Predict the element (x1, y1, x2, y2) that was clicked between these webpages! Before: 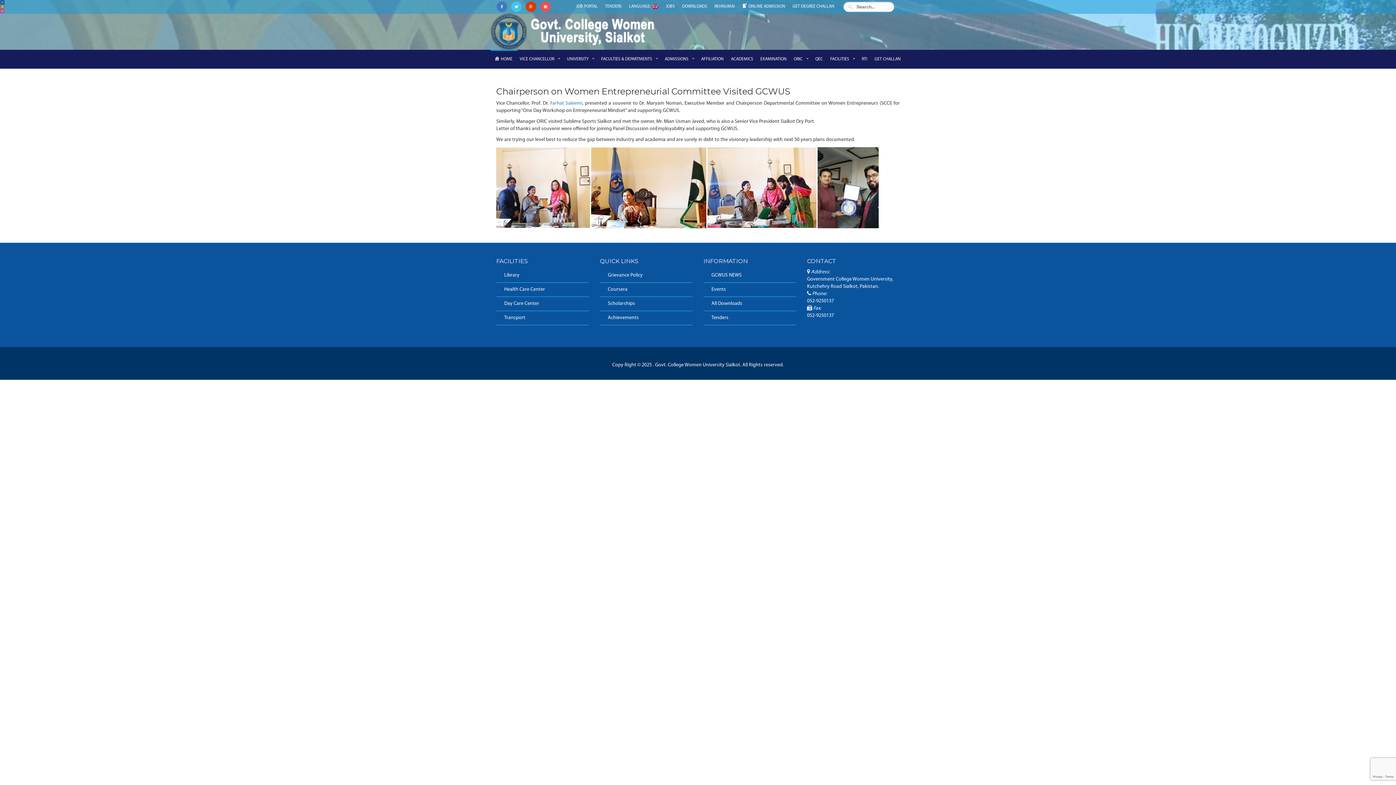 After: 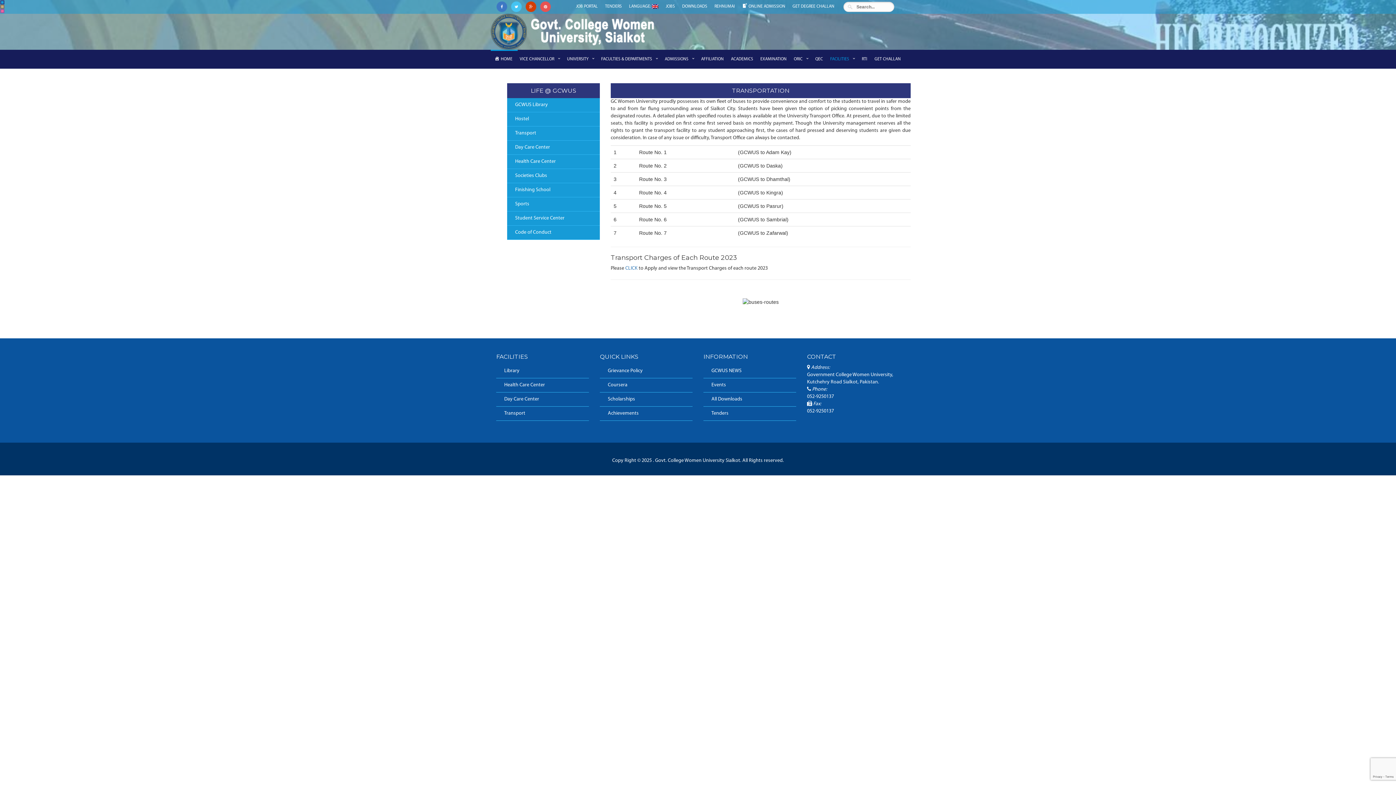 Action: label: Transport bbox: (496, 311, 589, 325)